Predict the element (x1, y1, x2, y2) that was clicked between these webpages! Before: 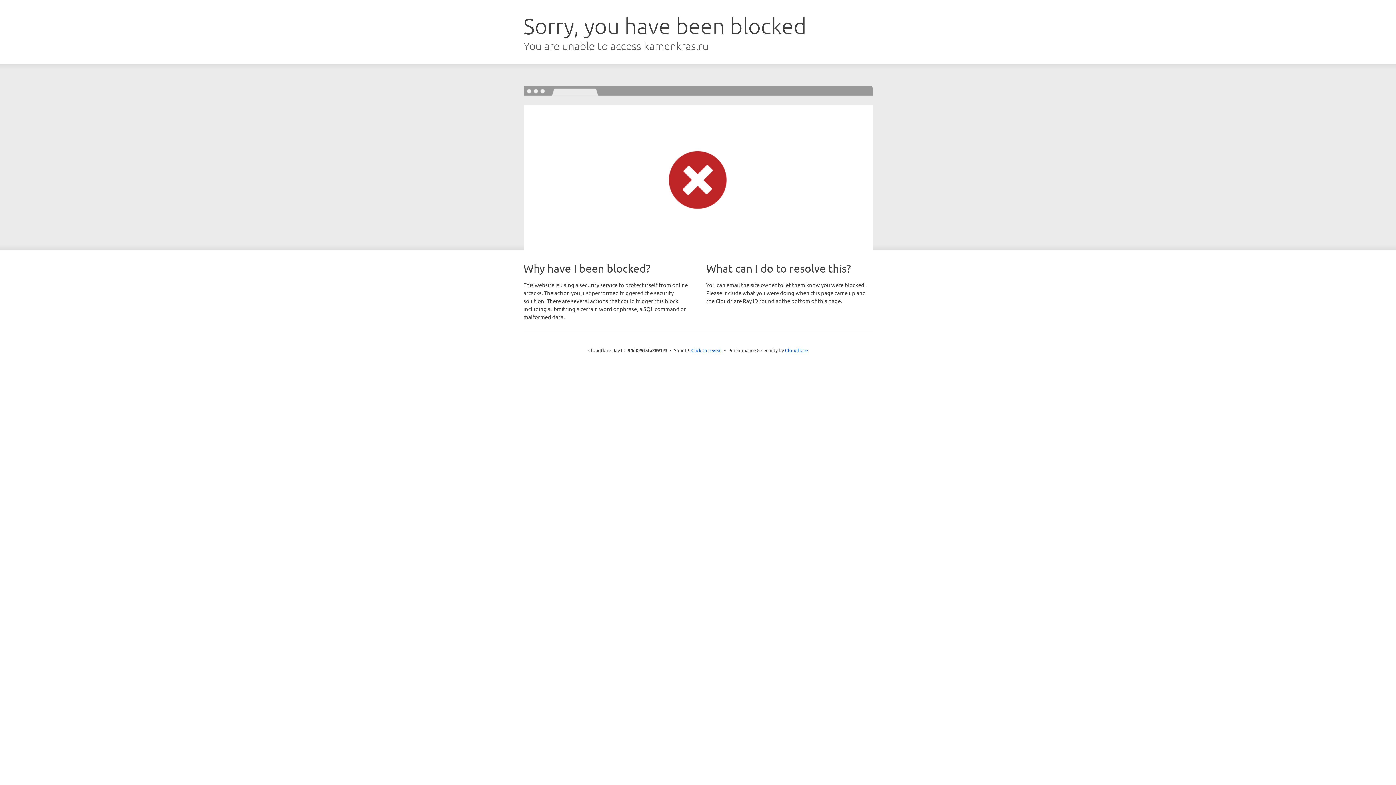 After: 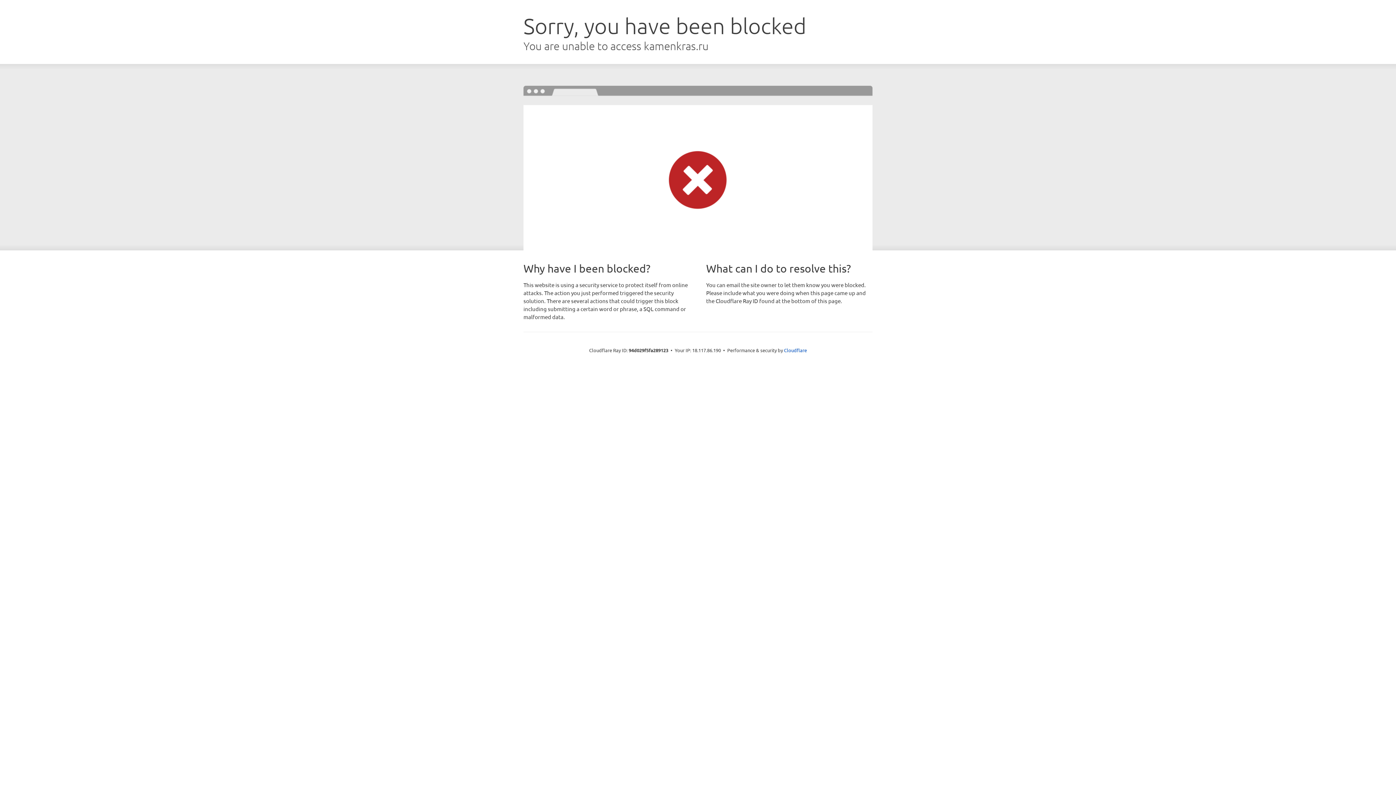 Action: label: Click to reveal bbox: (691, 346, 722, 353)